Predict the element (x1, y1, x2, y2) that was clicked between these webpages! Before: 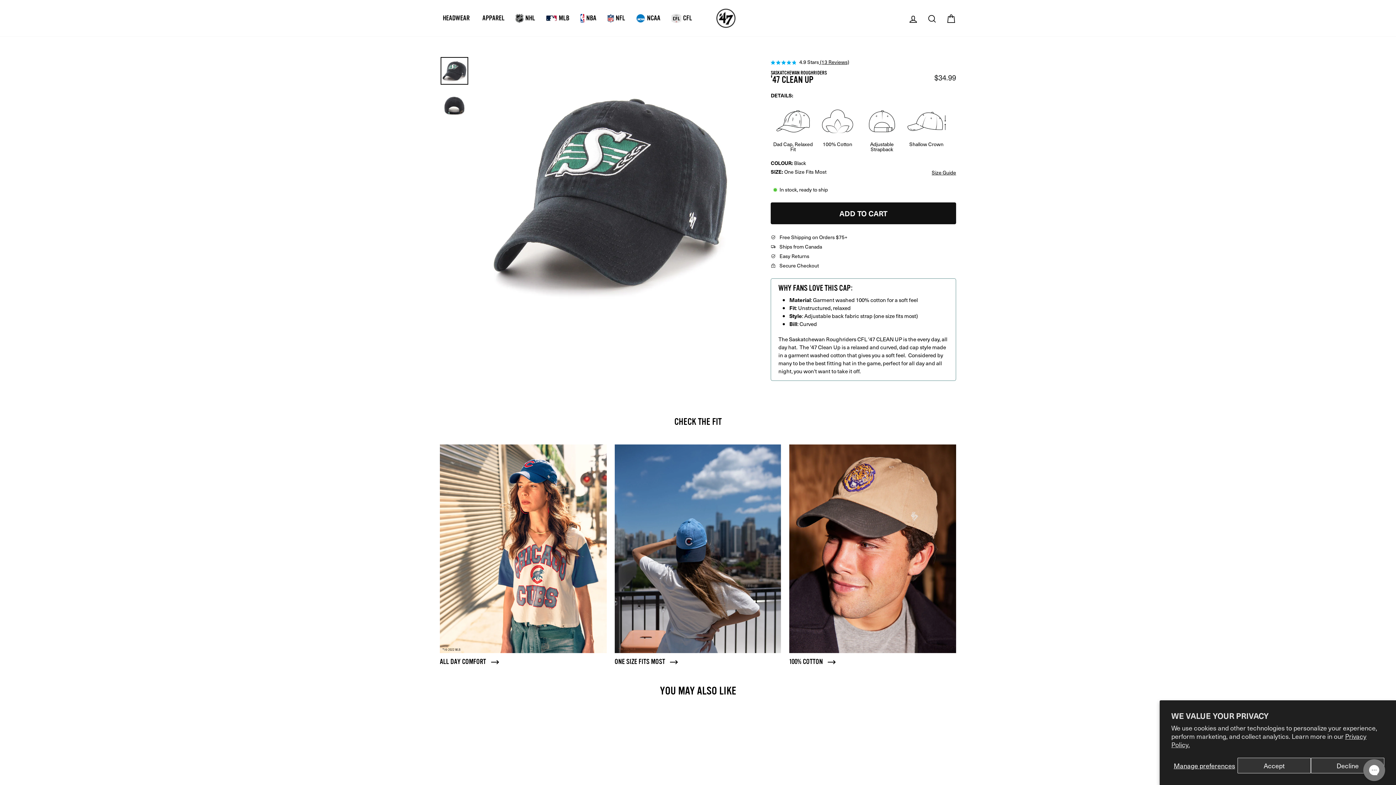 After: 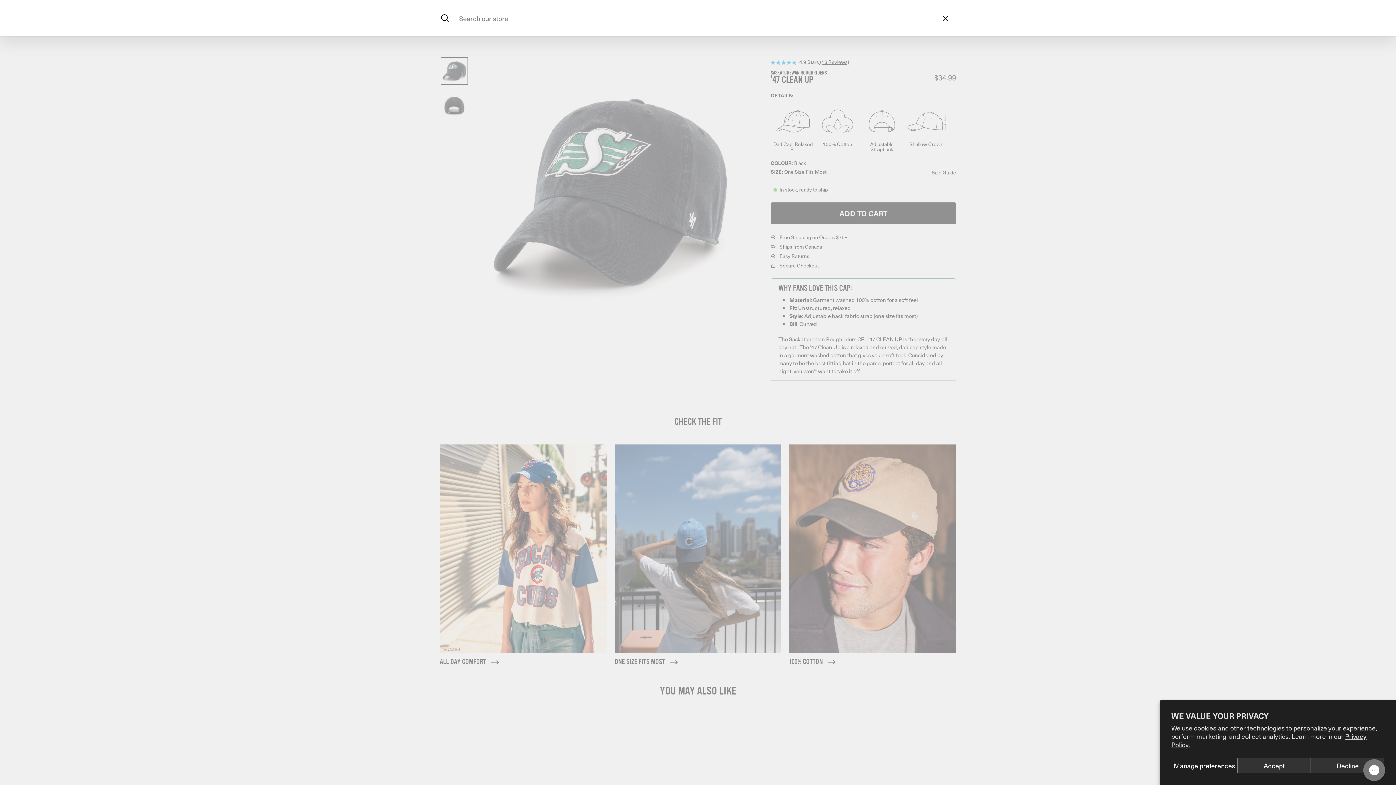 Action: label: SEARCH bbox: (922, 9, 941, 26)